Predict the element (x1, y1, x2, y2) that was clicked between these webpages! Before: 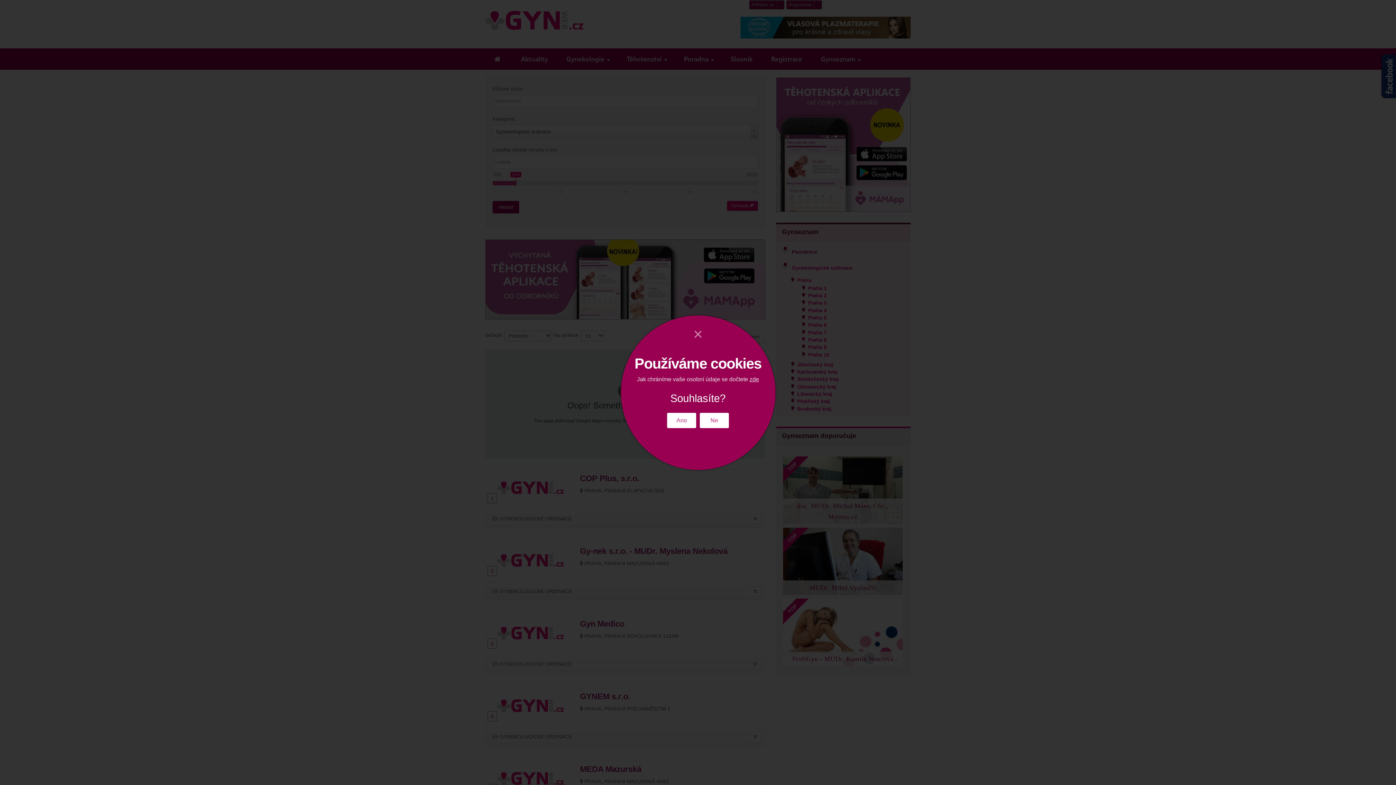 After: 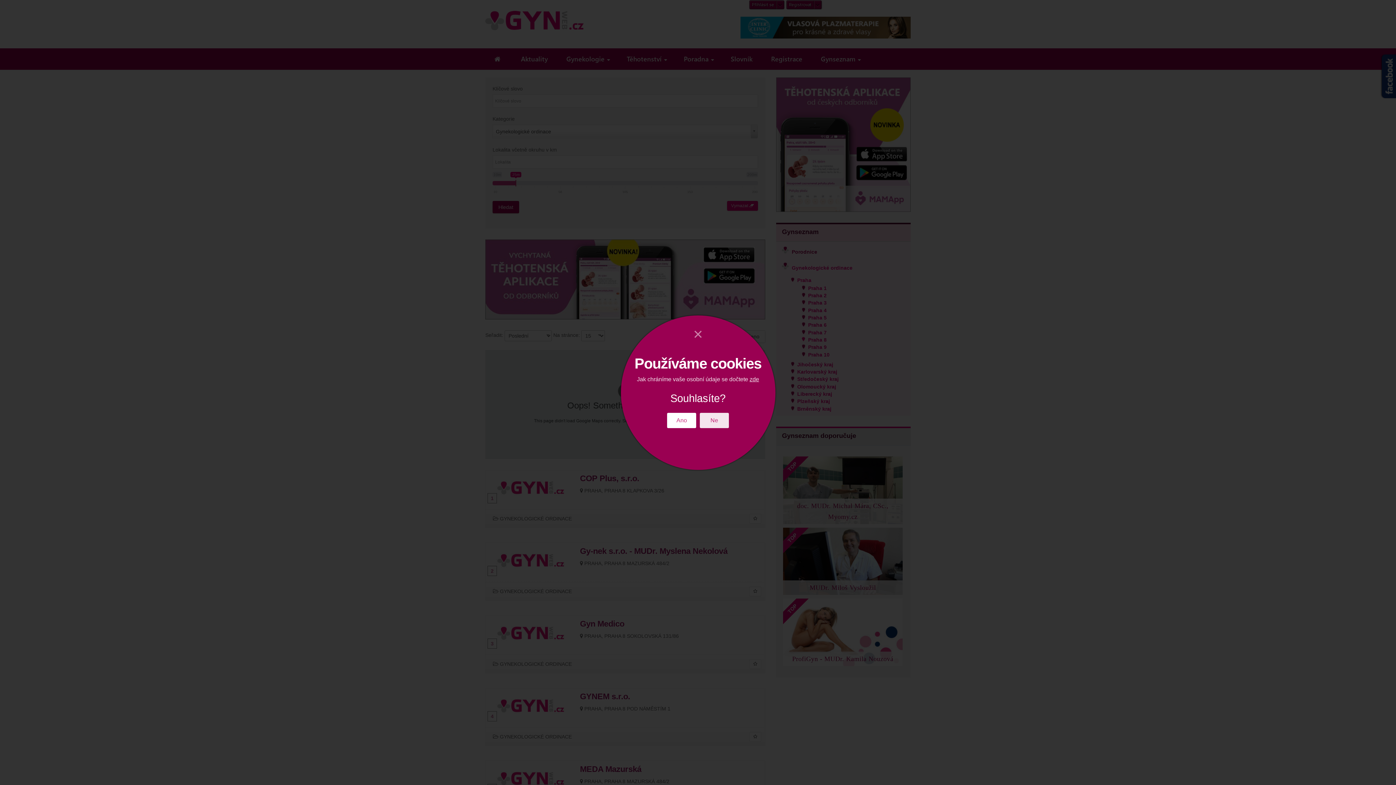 Action: bbox: (699, 413, 729, 428) label: Ne